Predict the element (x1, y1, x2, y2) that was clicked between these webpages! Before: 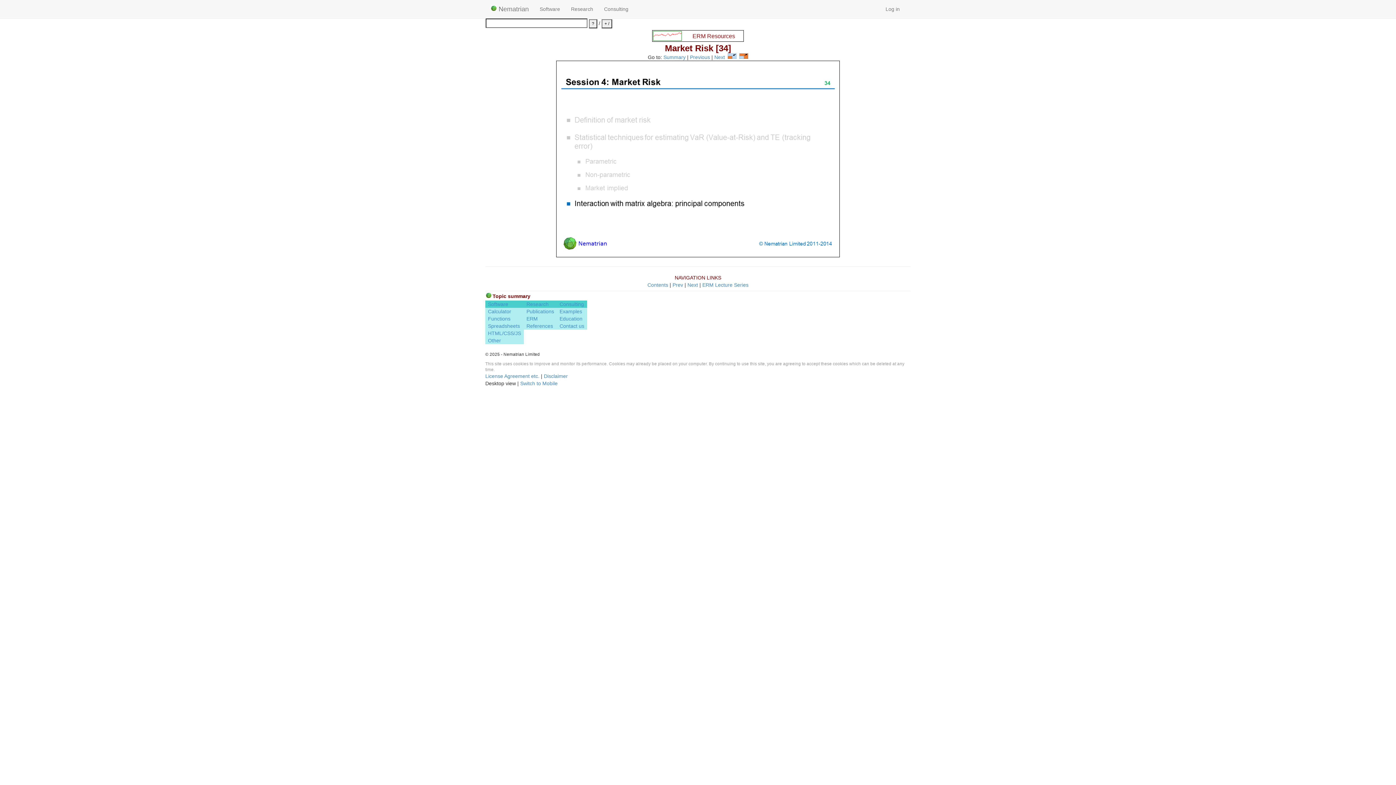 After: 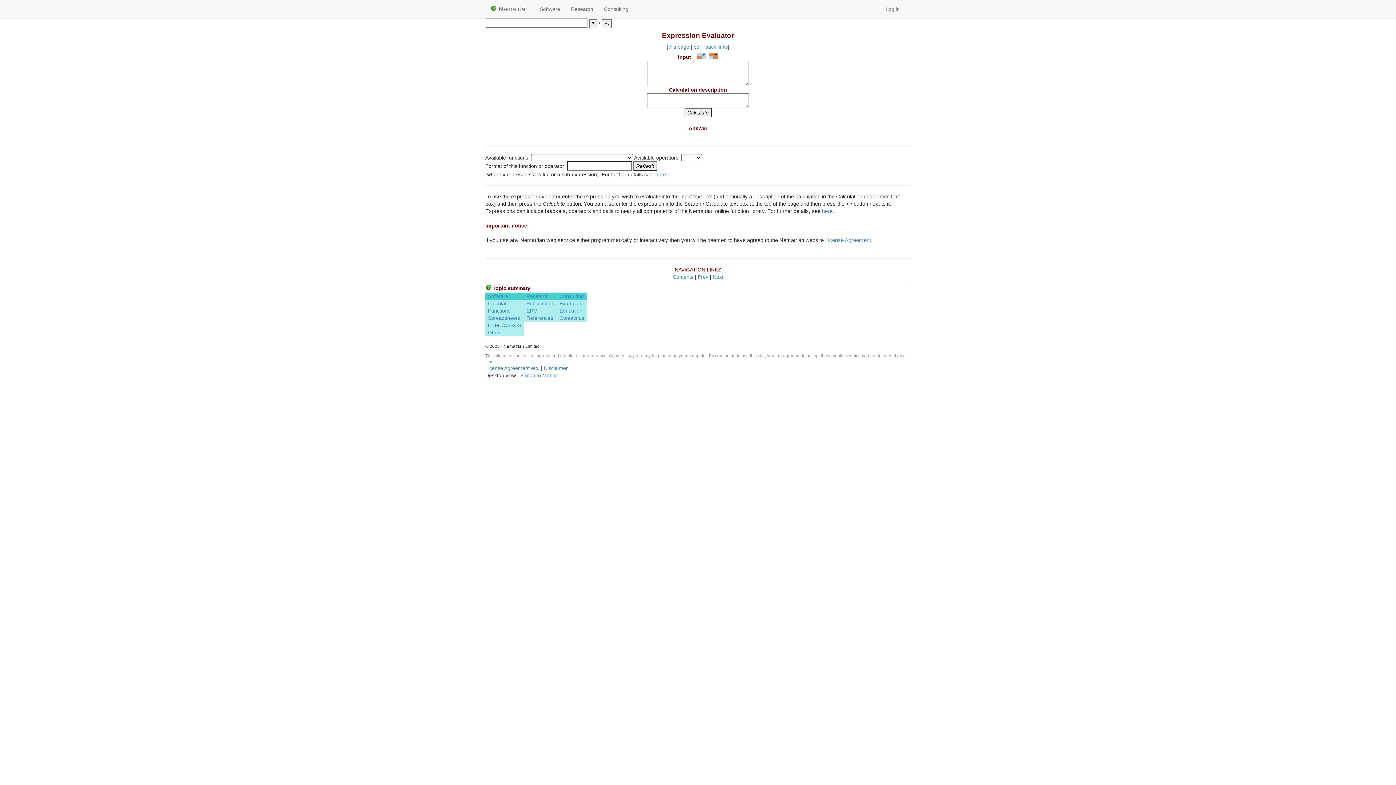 Action: bbox: (488, 308, 511, 314) label: Calculator